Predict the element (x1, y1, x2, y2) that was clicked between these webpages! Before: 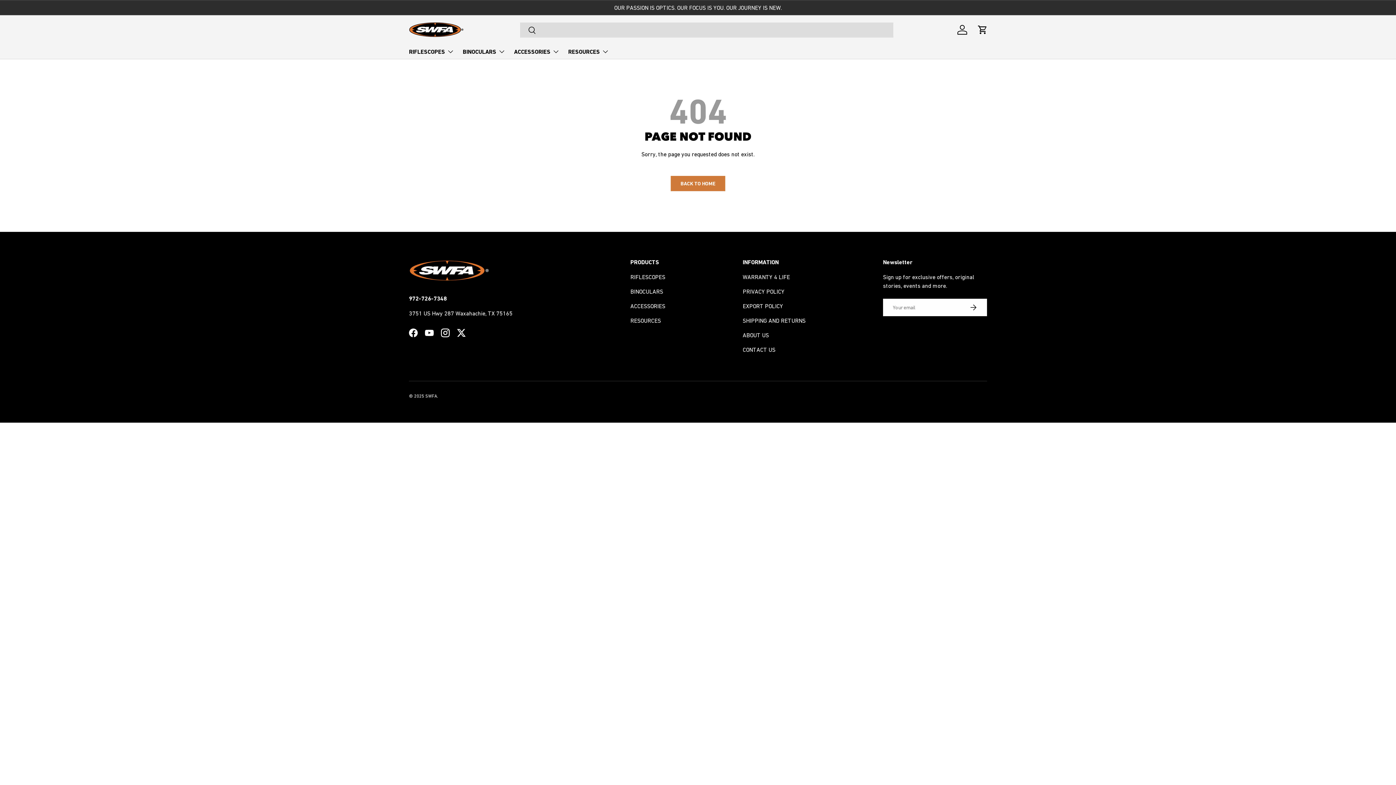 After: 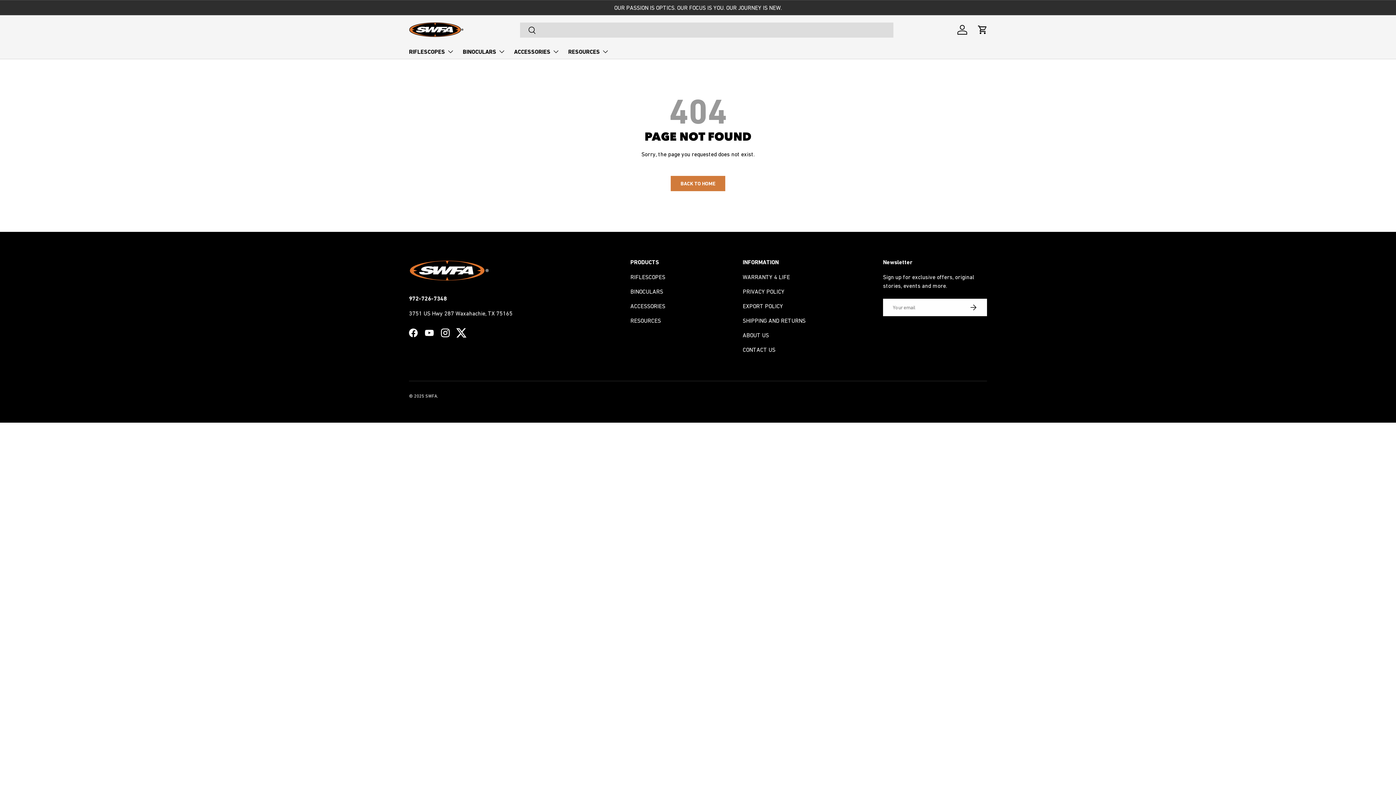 Action: label: Twitter bbox: (453, 325, 469, 341)